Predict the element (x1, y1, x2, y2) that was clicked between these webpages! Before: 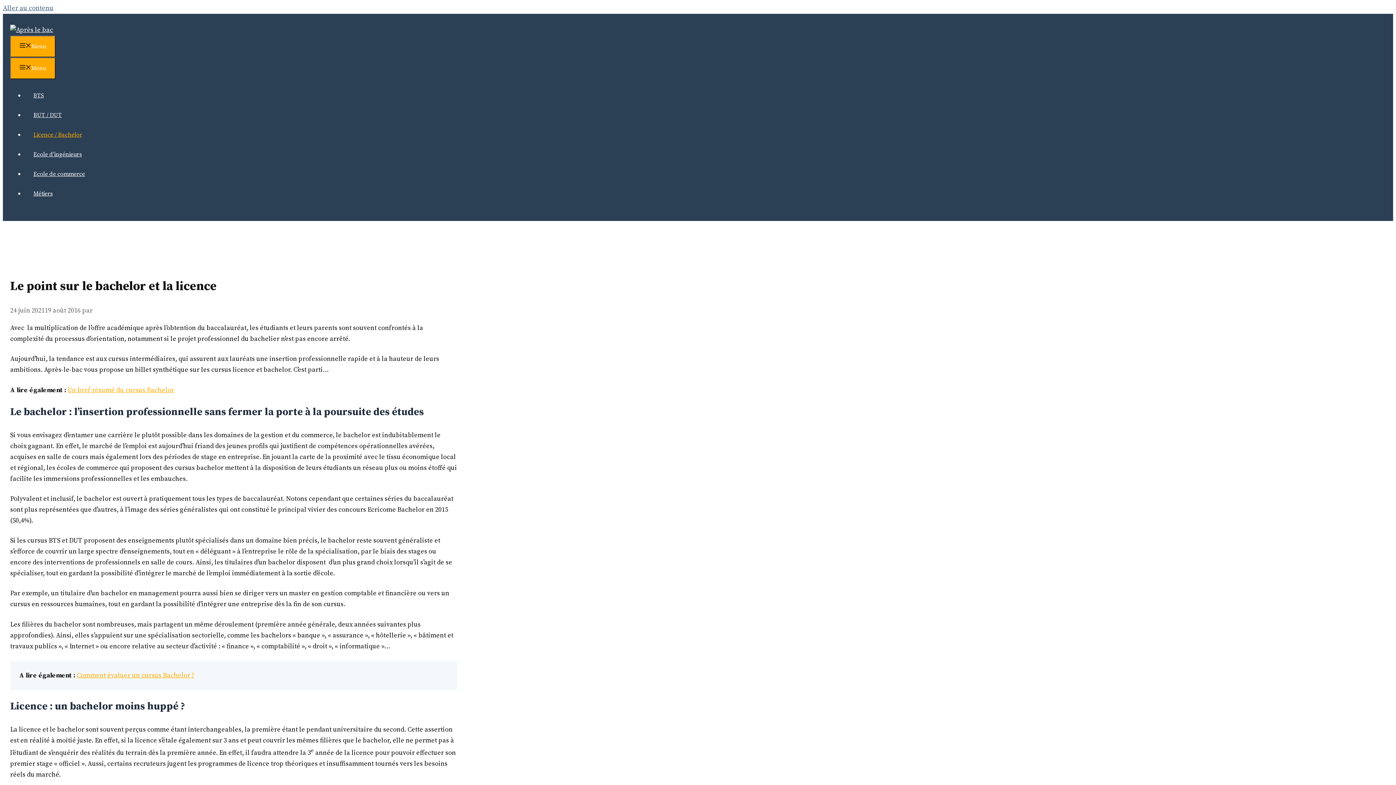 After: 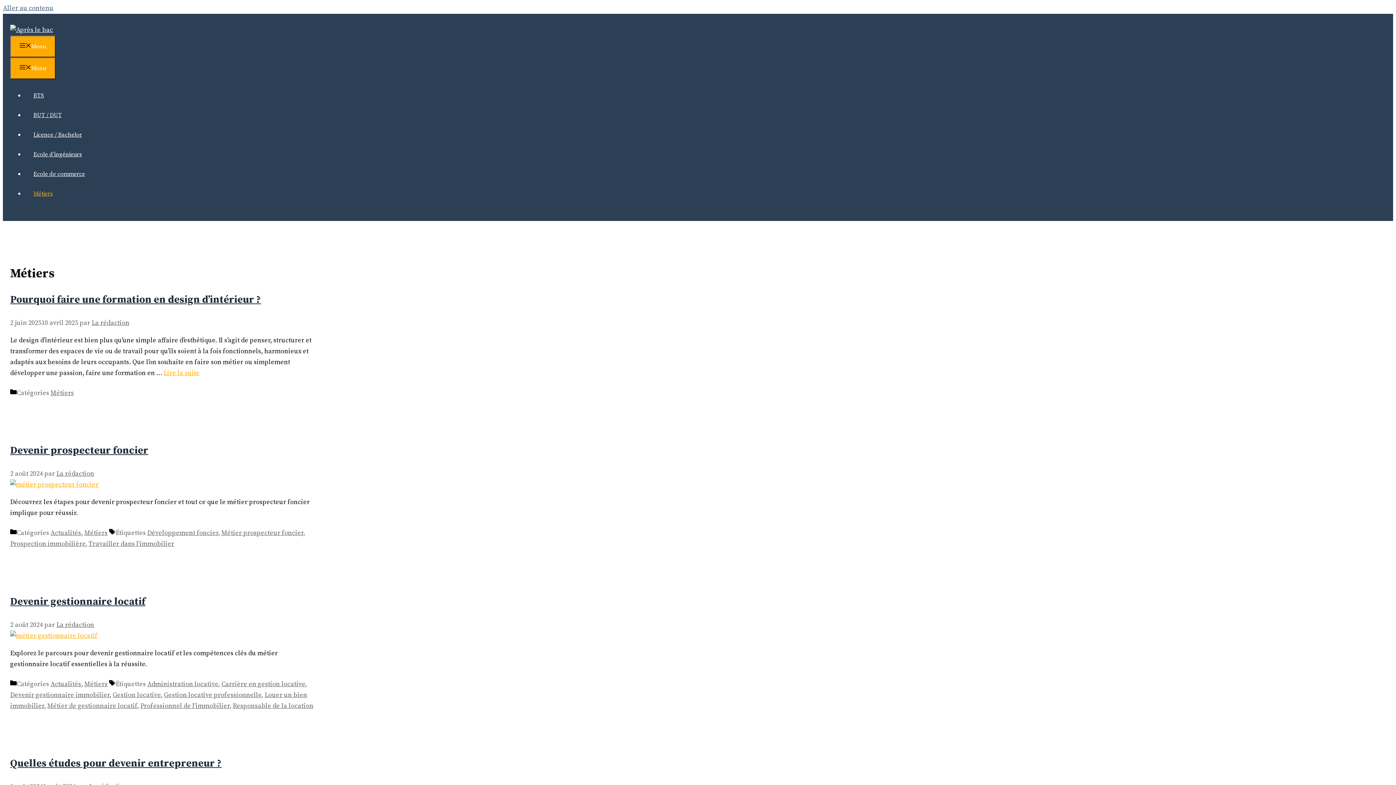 Action: label: Métiers bbox: (24, 190, 61, 197)